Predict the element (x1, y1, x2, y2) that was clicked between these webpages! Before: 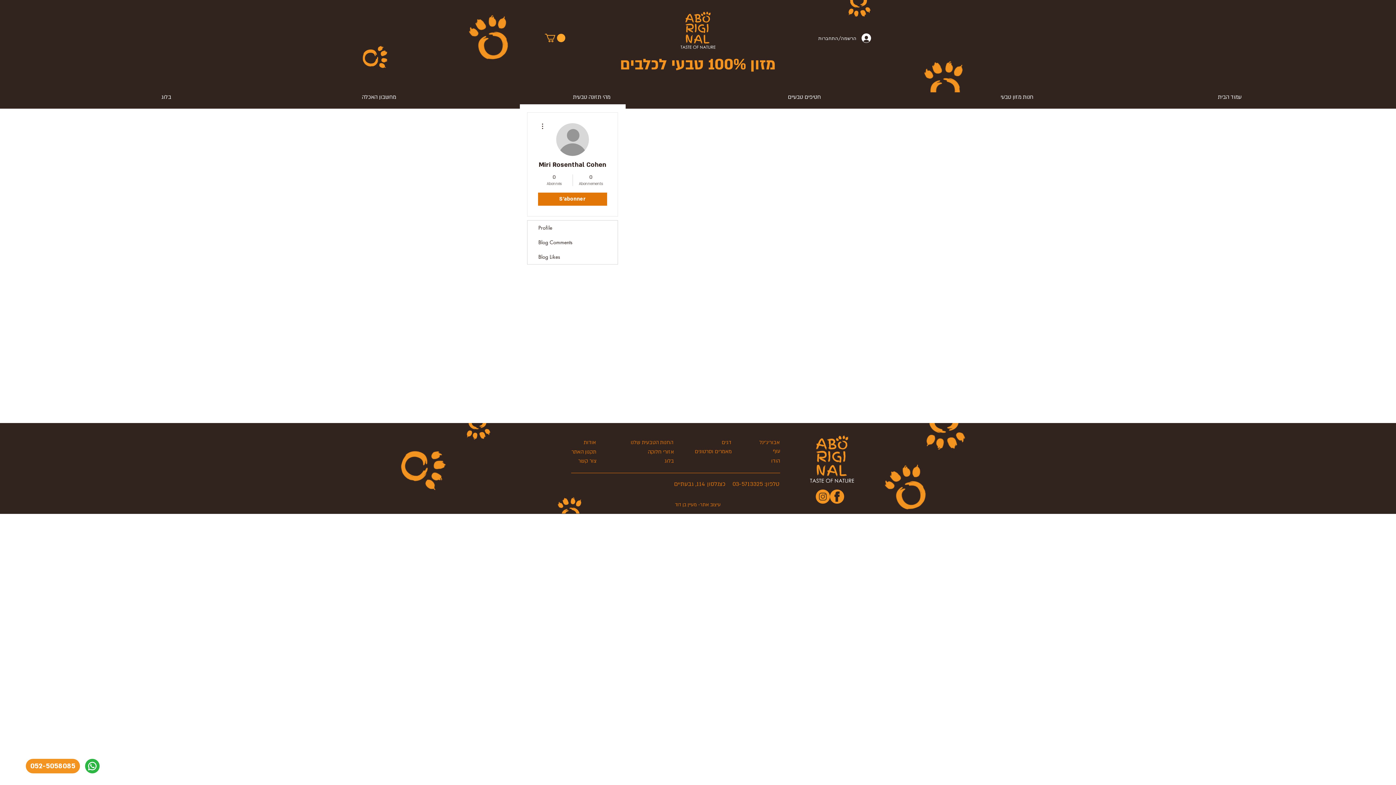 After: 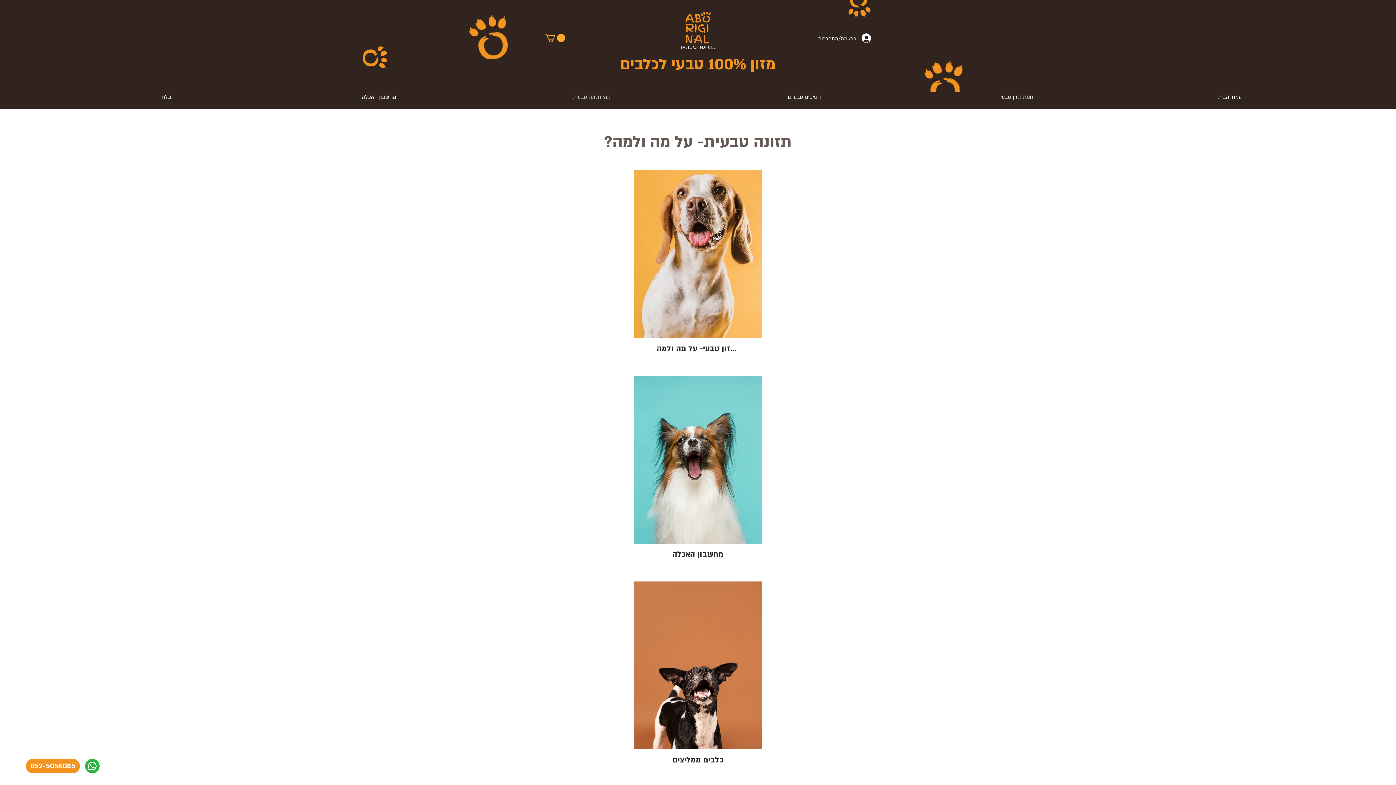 Action: bbox: (583, 435, 596, 450) label: אודות